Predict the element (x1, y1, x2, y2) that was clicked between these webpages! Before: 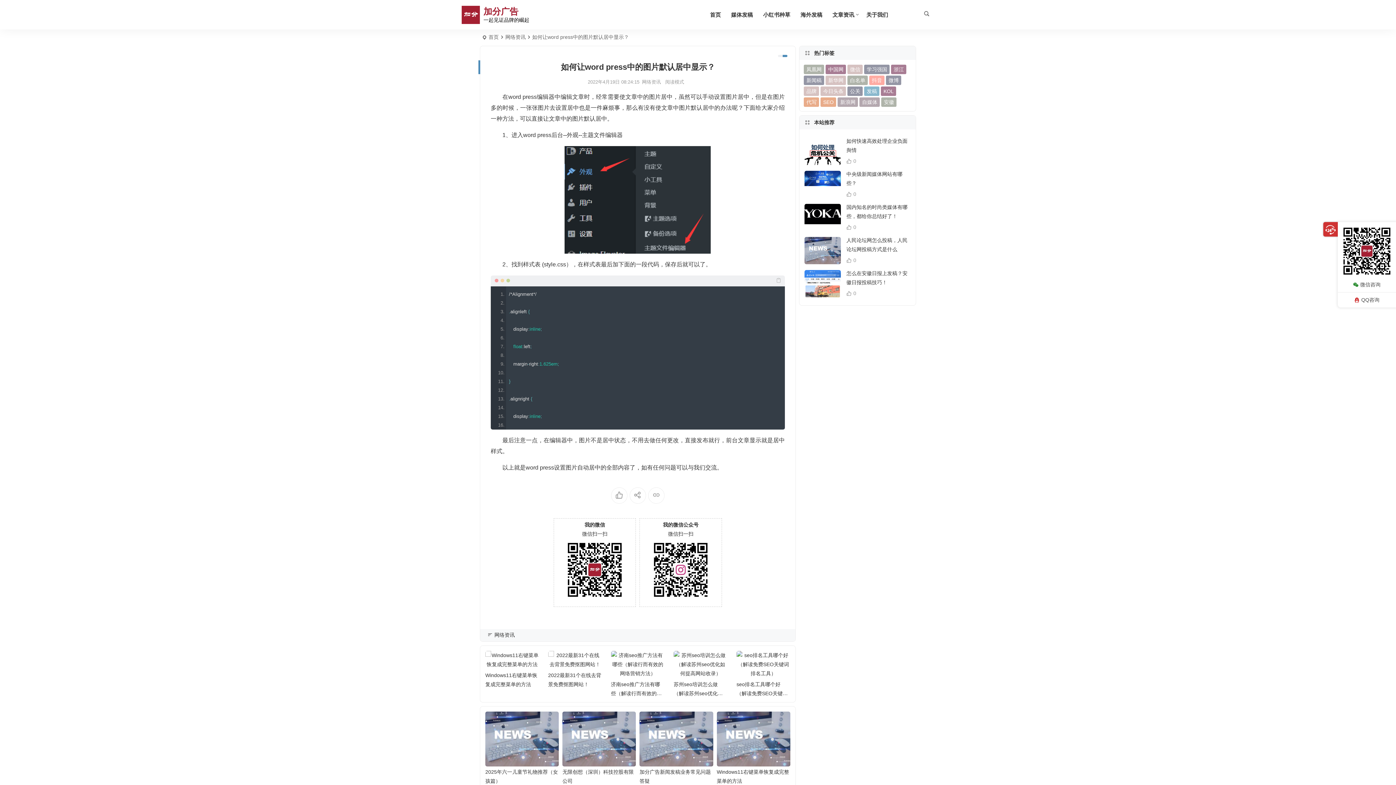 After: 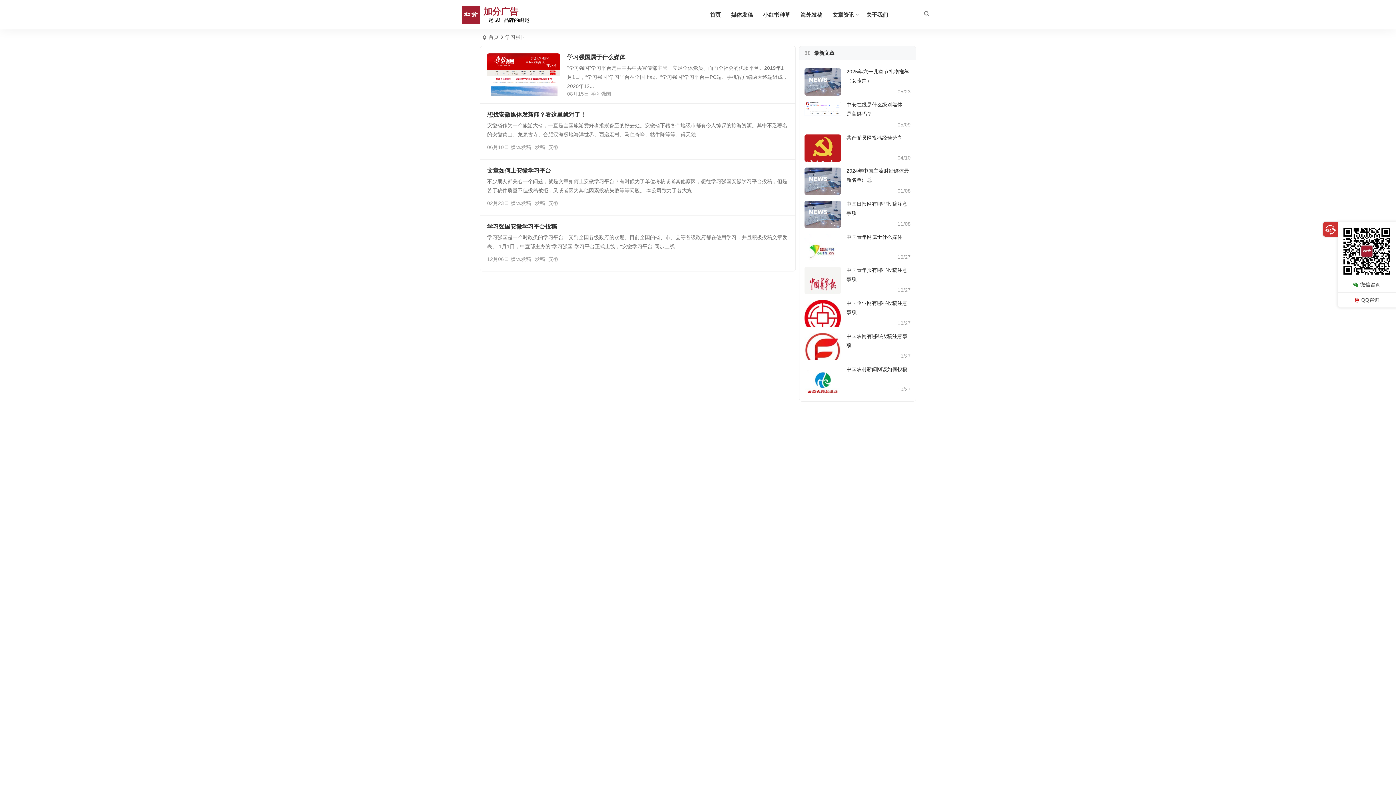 Action: label: 学习强国 (4 项) bbox: (864, 64, 889, 74)